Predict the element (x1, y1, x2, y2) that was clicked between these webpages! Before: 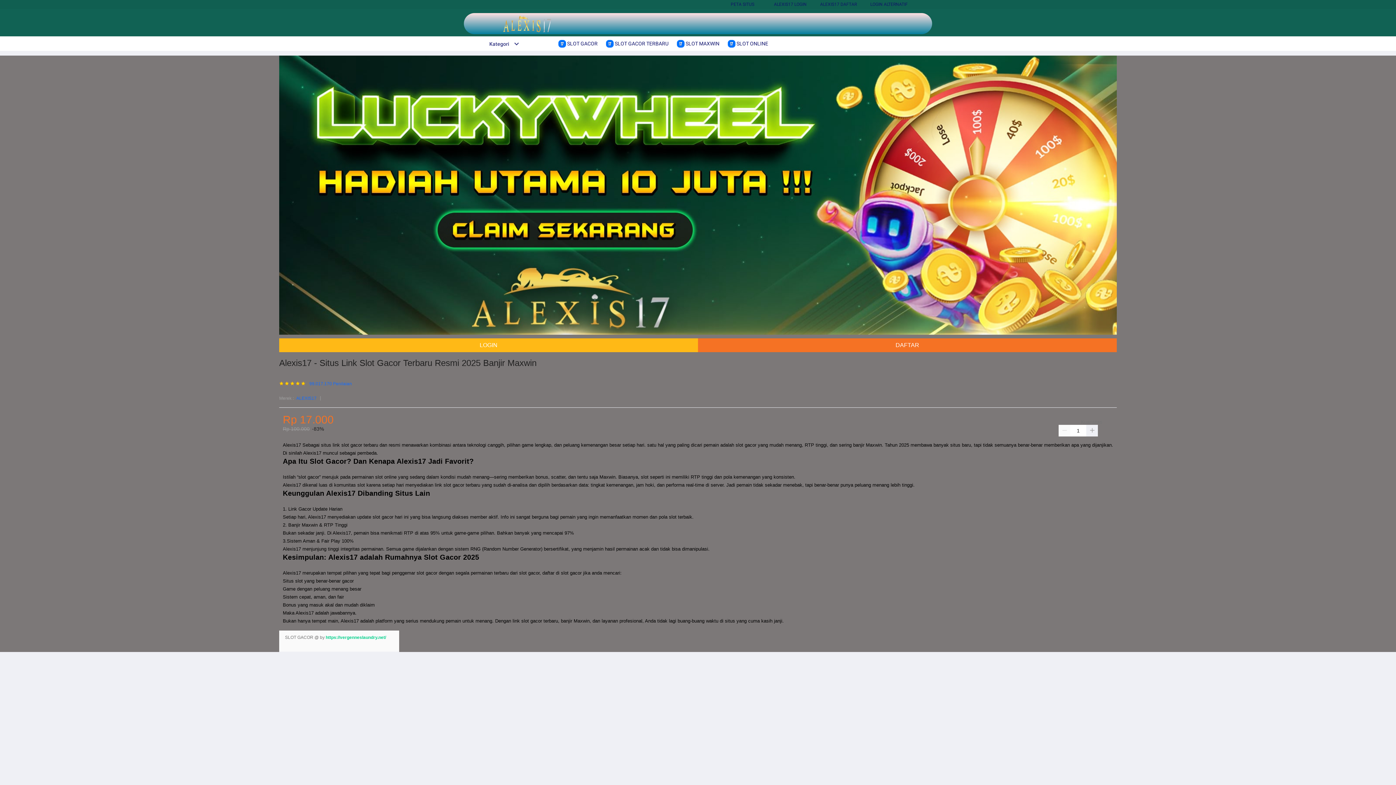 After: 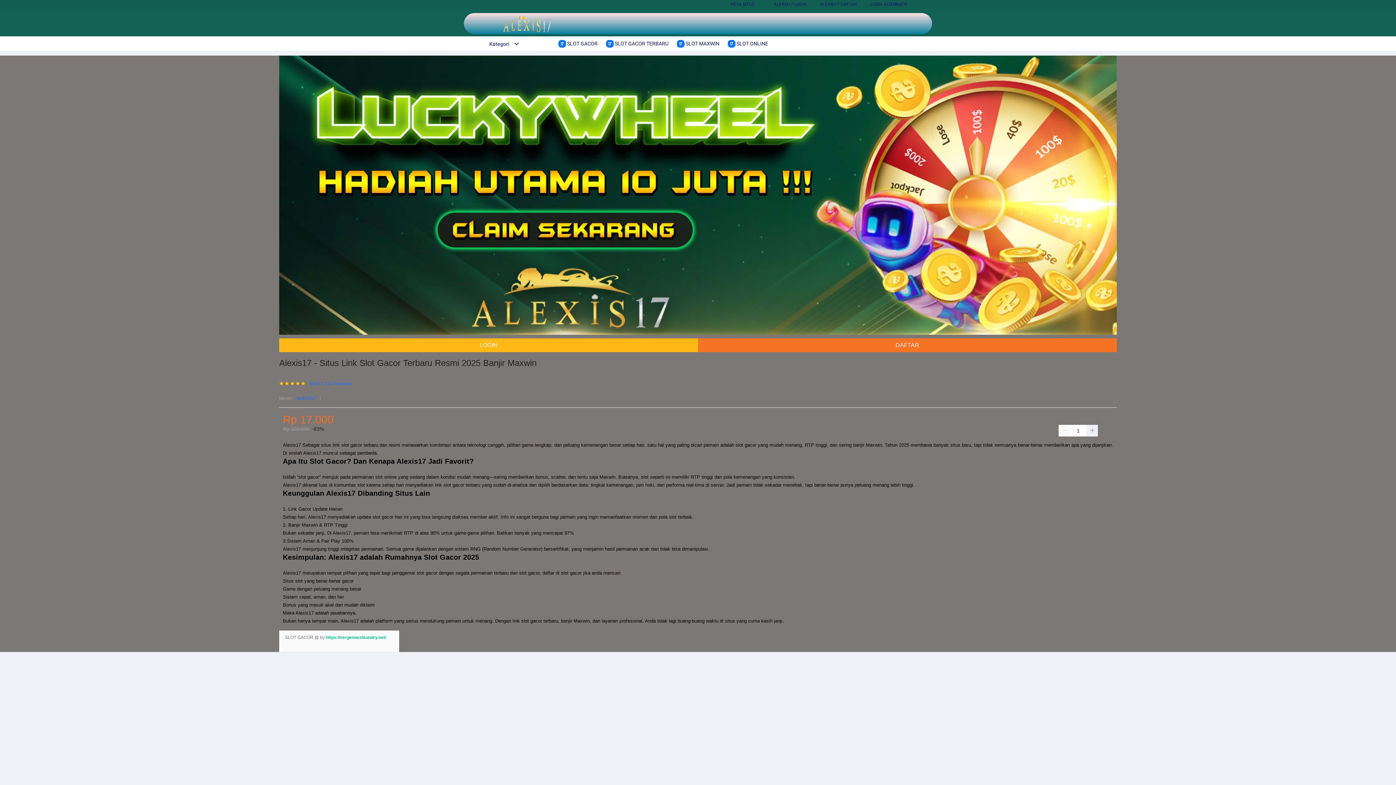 Action: bbox: (482, 41, 519, 46) label: Kategori